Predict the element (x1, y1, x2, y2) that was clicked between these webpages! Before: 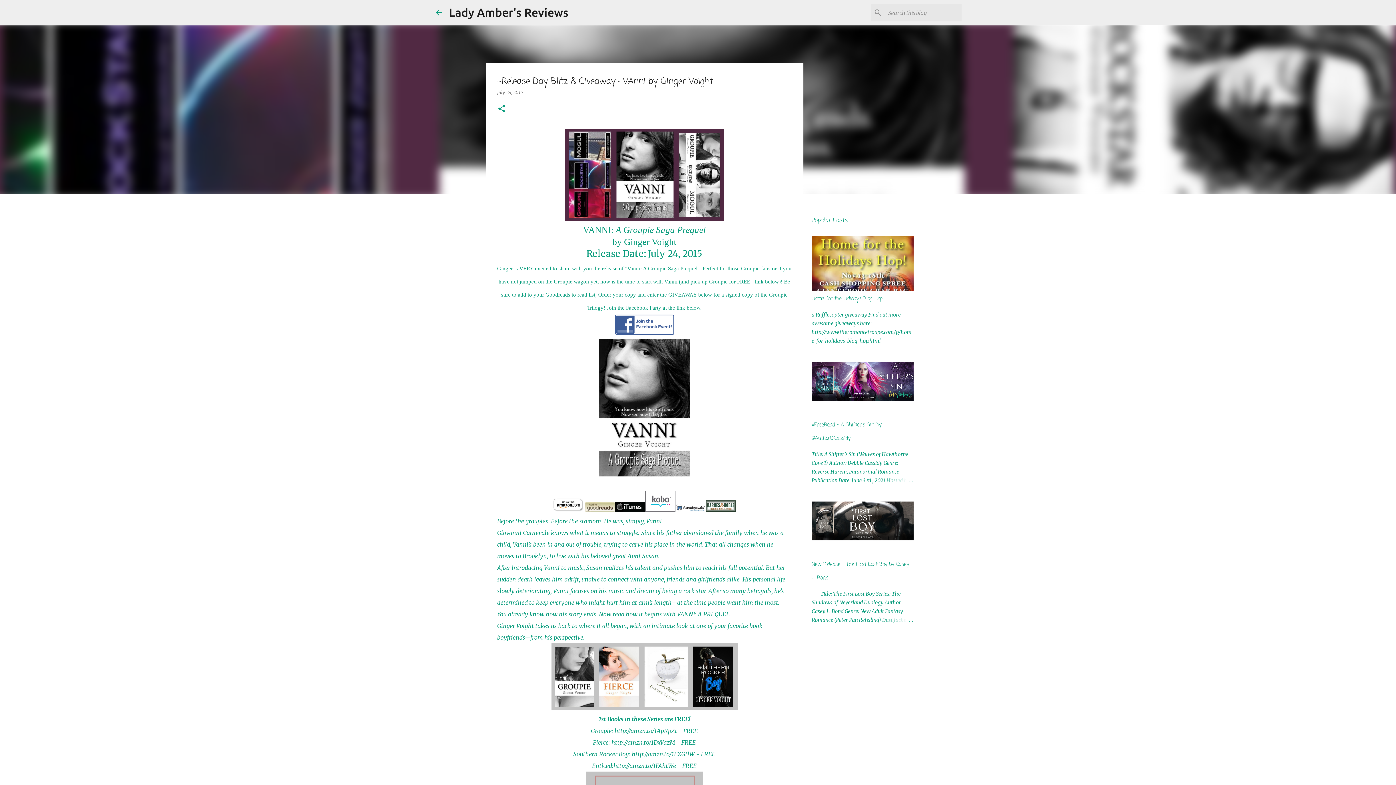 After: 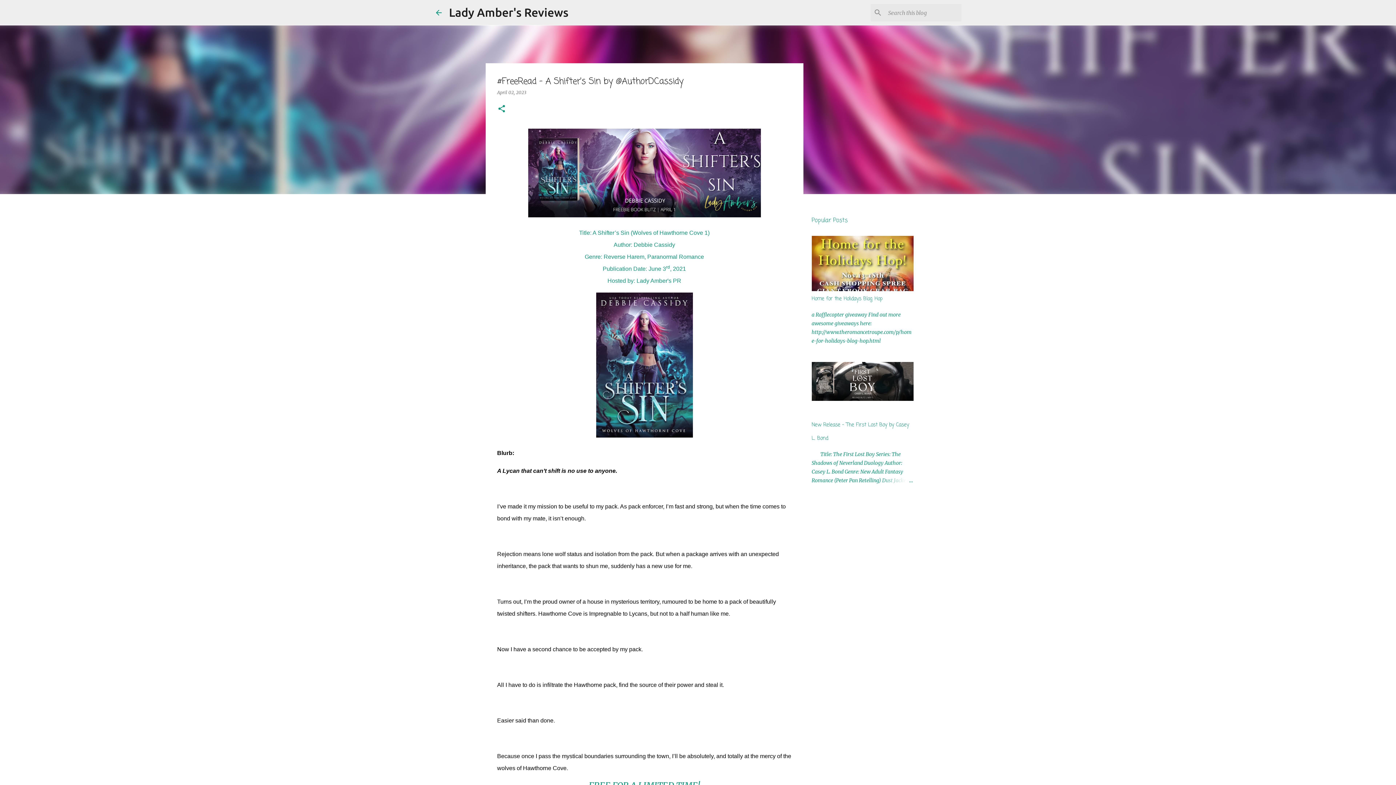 Action: bbox: (878, 476, 913, 485)